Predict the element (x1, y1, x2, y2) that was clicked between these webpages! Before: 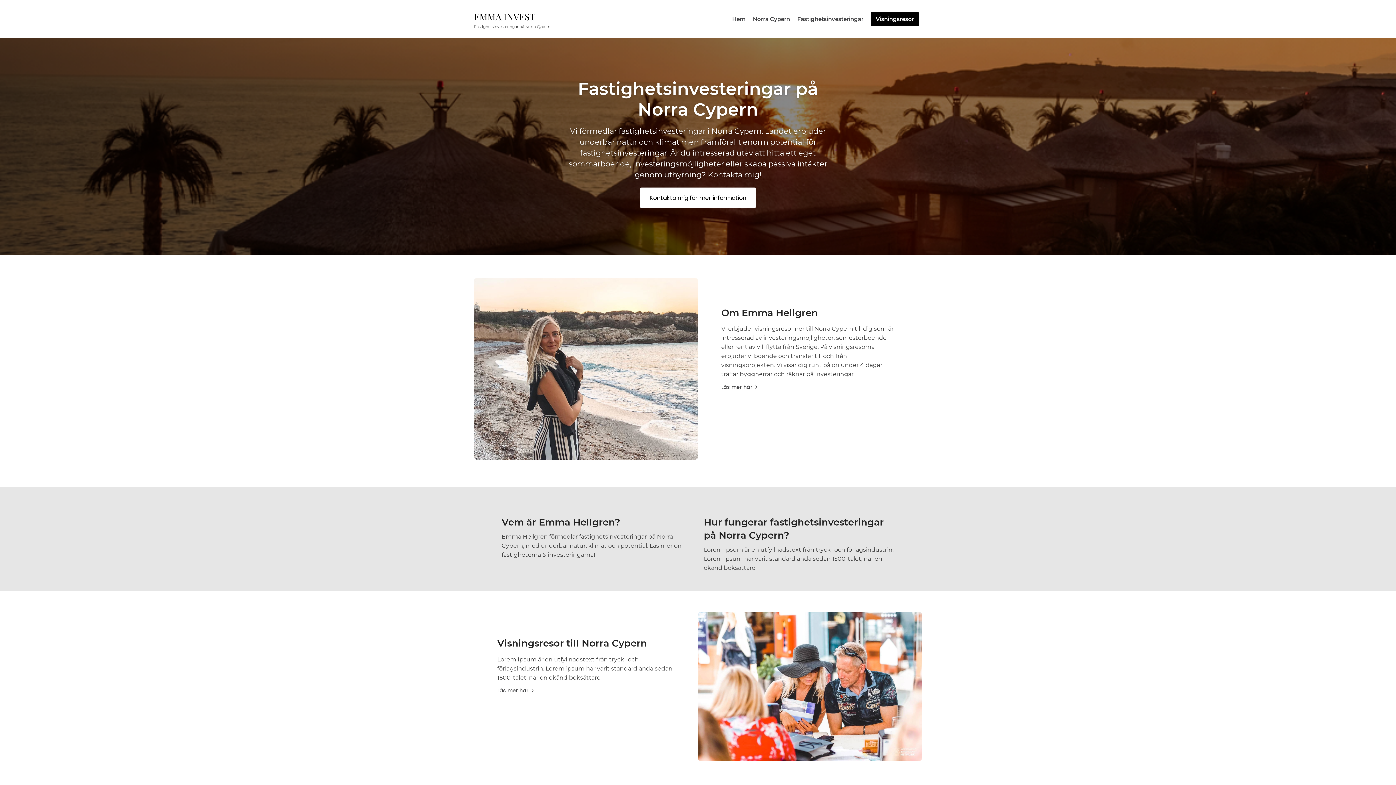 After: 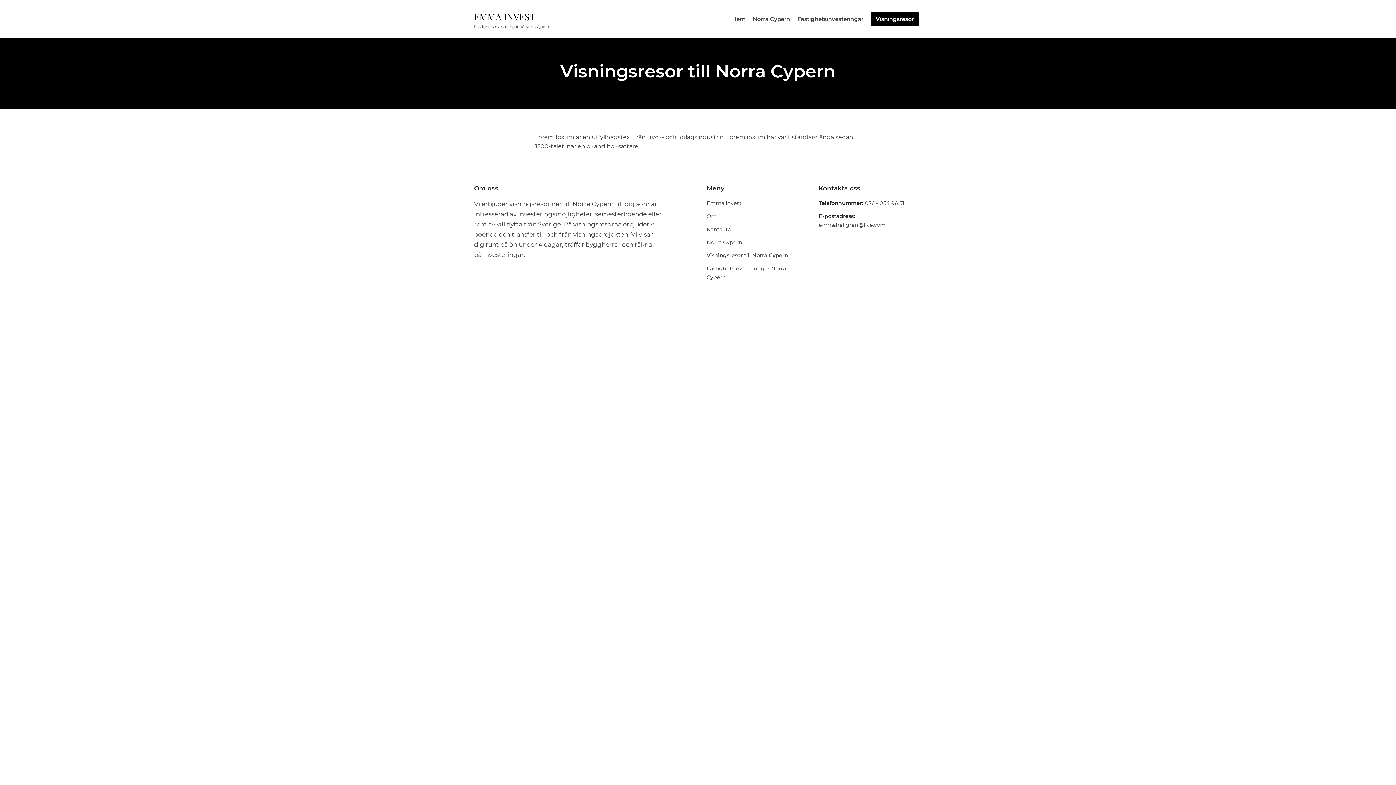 Action: bbox: (497, 637, 647, 649) label: Visningsresor till Norra Cypern